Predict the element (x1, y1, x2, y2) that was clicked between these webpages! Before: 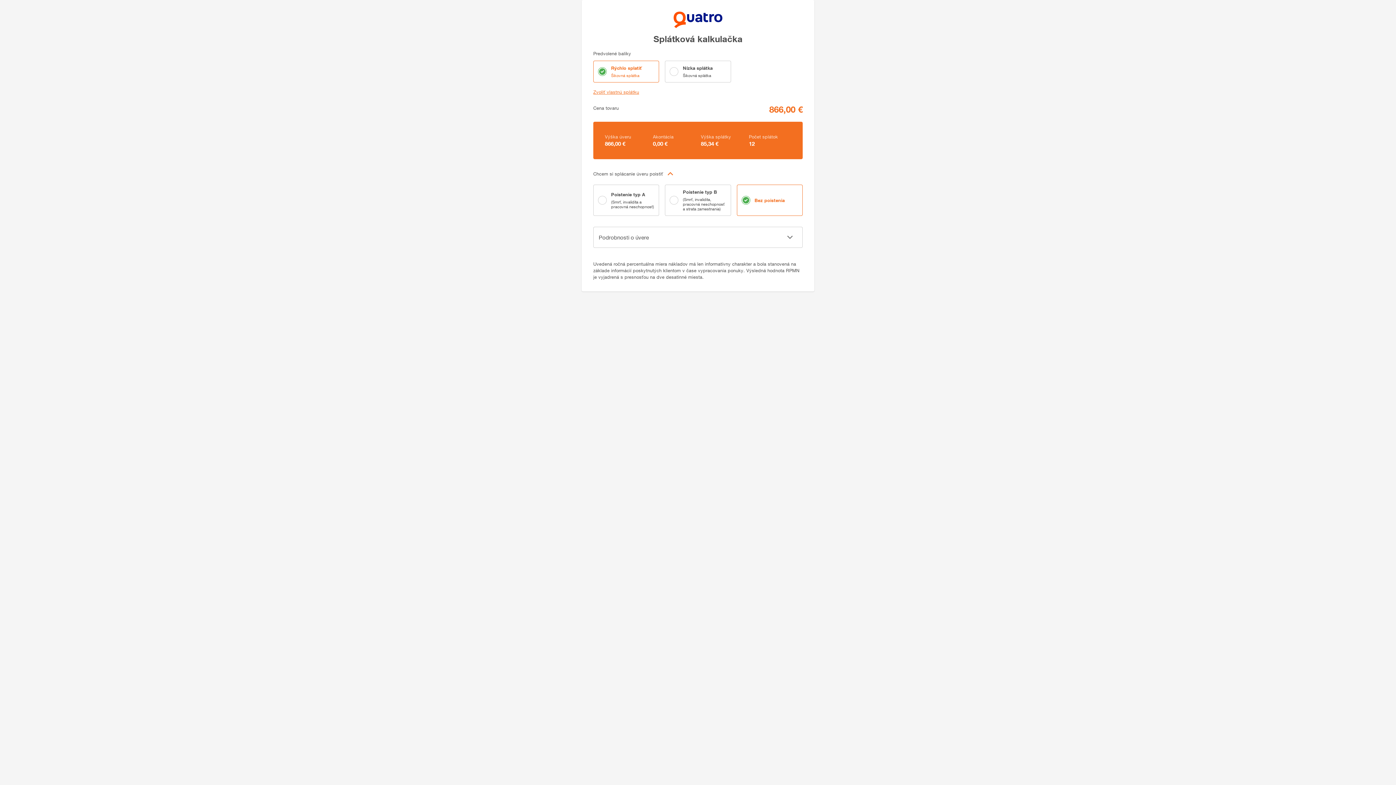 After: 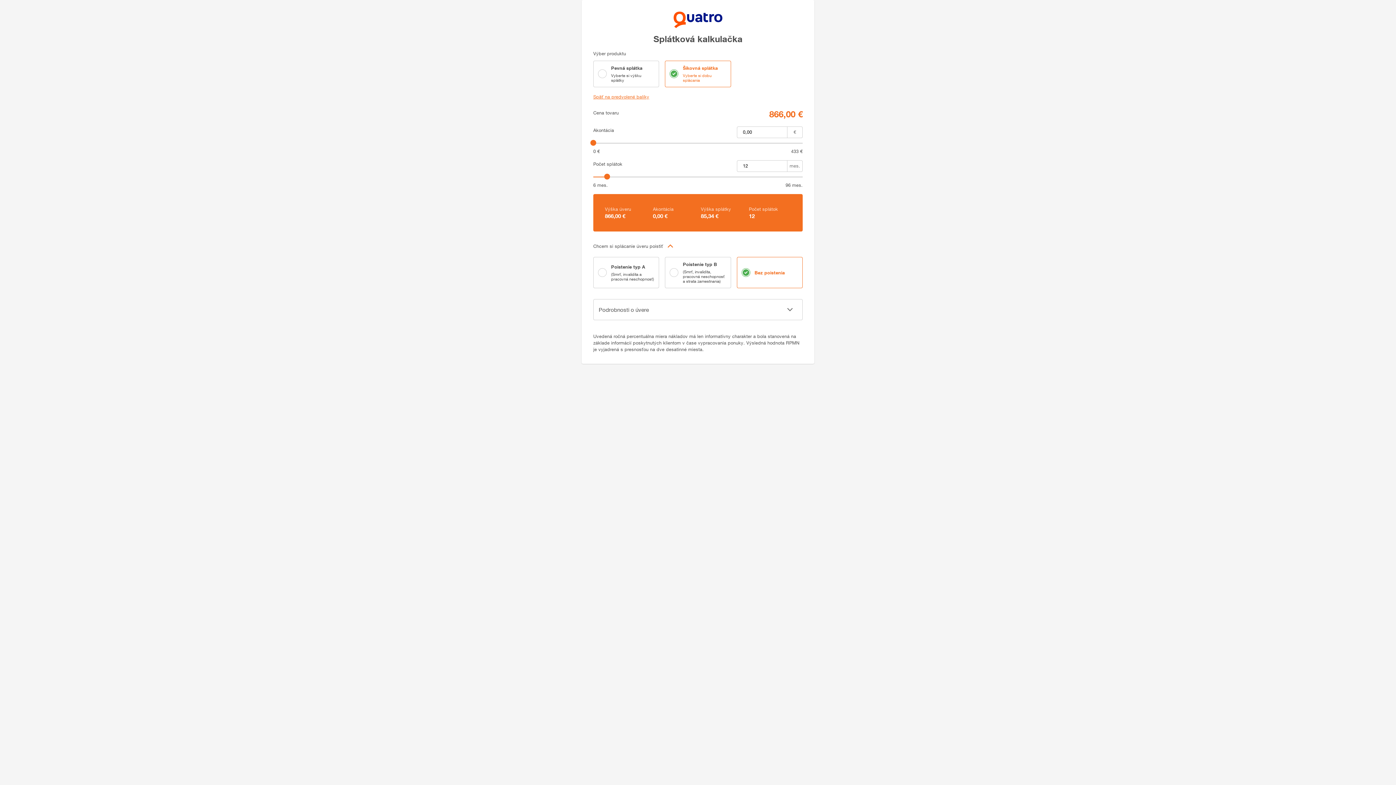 Action: label: Zvoliť vlastnú splátku bbox: (593, 89, 639, 94)